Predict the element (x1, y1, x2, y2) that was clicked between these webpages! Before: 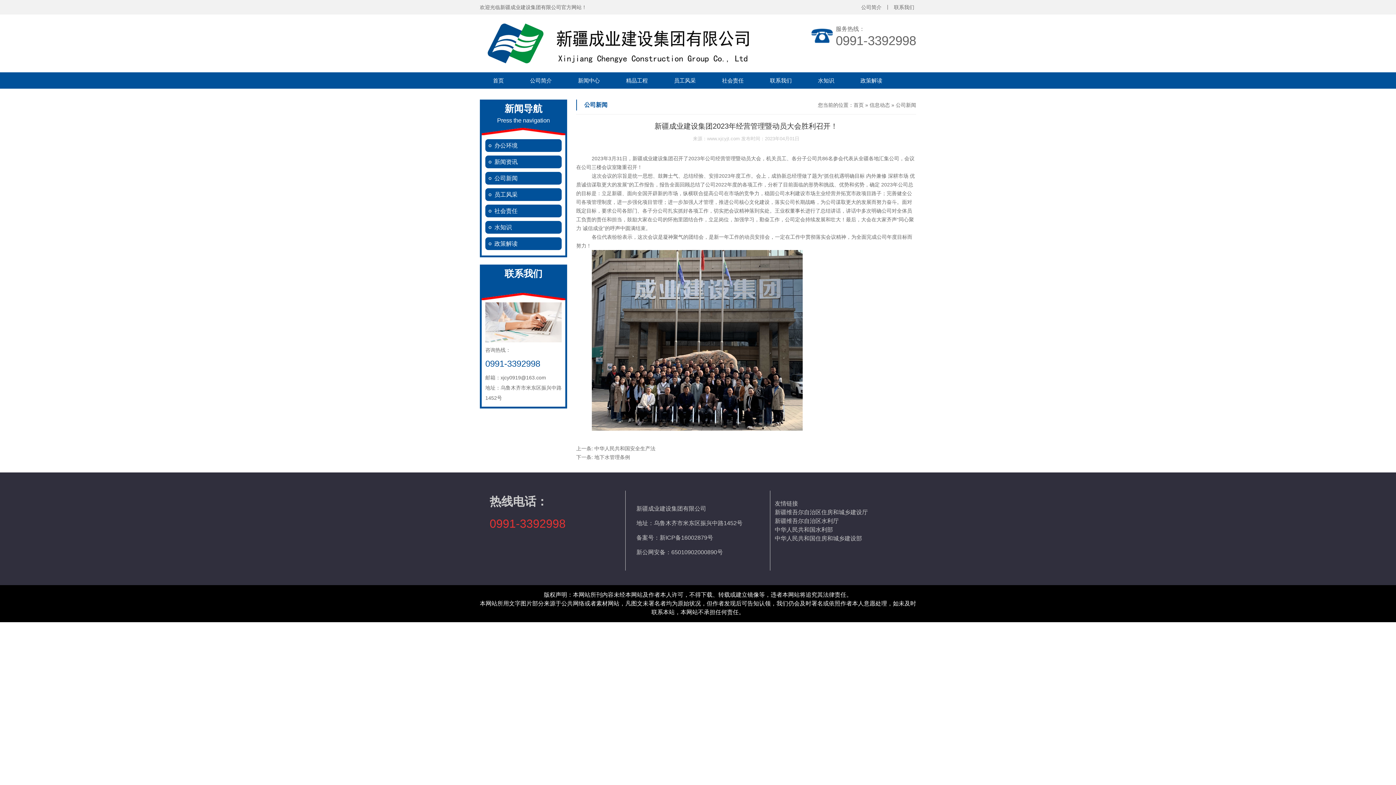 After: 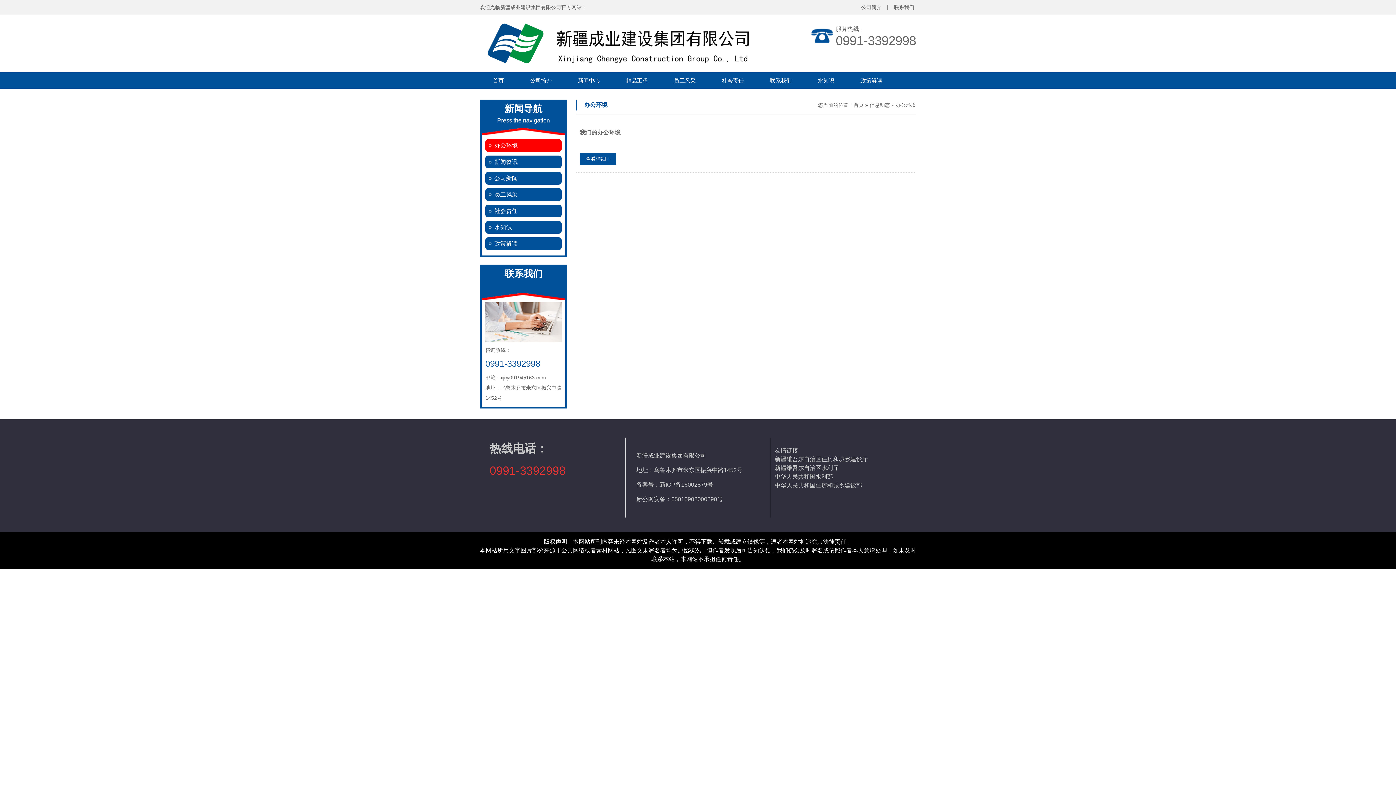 Action: label: 办公环境 bbox: (485, 139, 561, 151)